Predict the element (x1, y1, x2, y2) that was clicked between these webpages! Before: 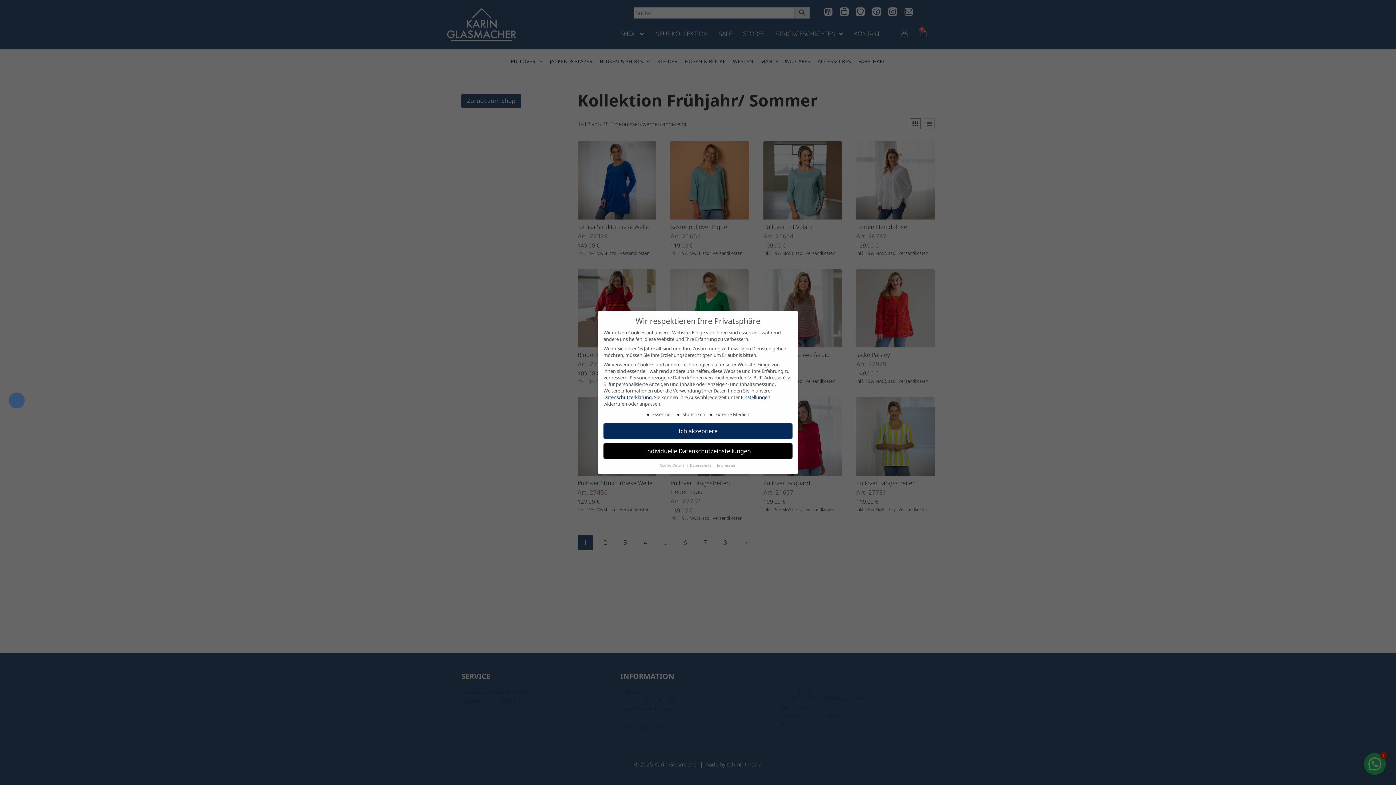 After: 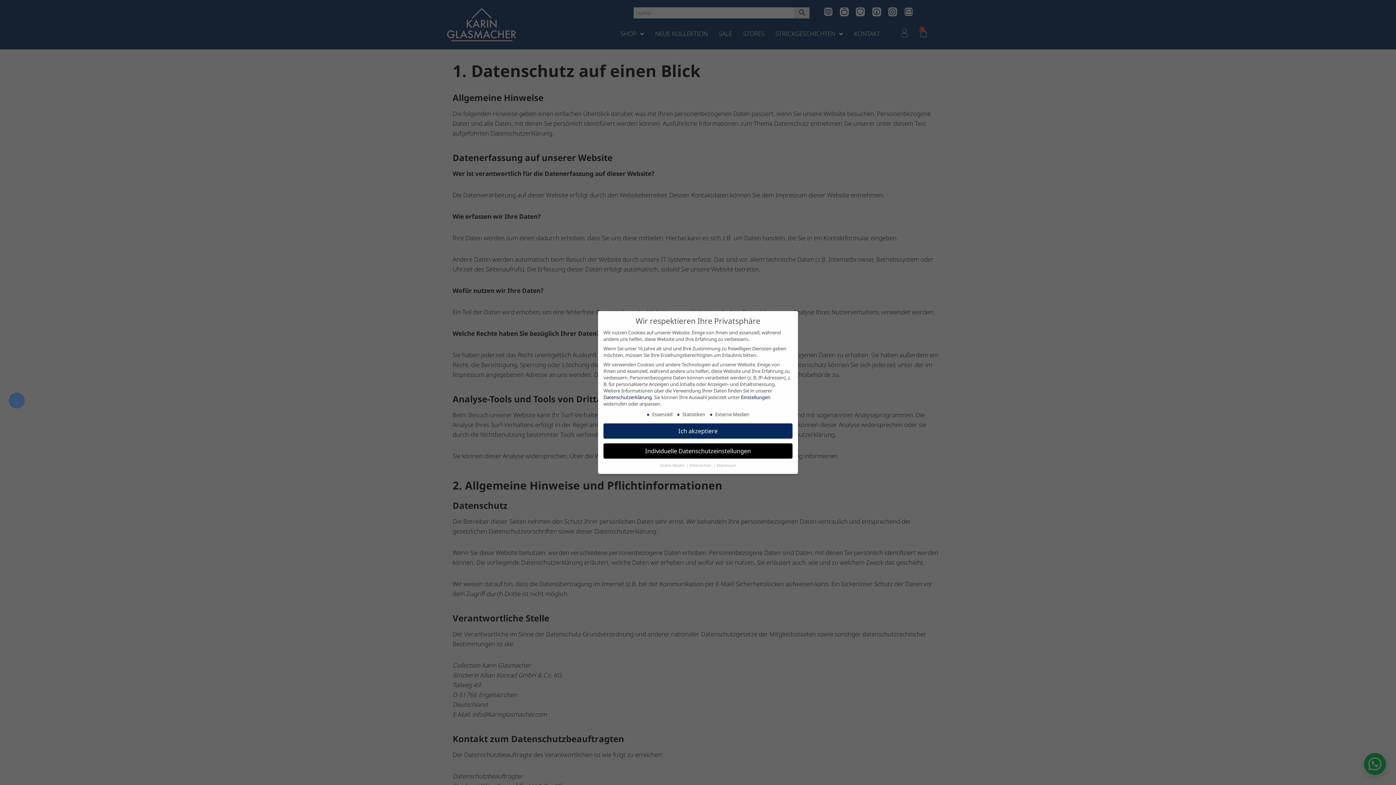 Action: bbox: (603, 394, 652, 400) label: Datenschutzerklärung